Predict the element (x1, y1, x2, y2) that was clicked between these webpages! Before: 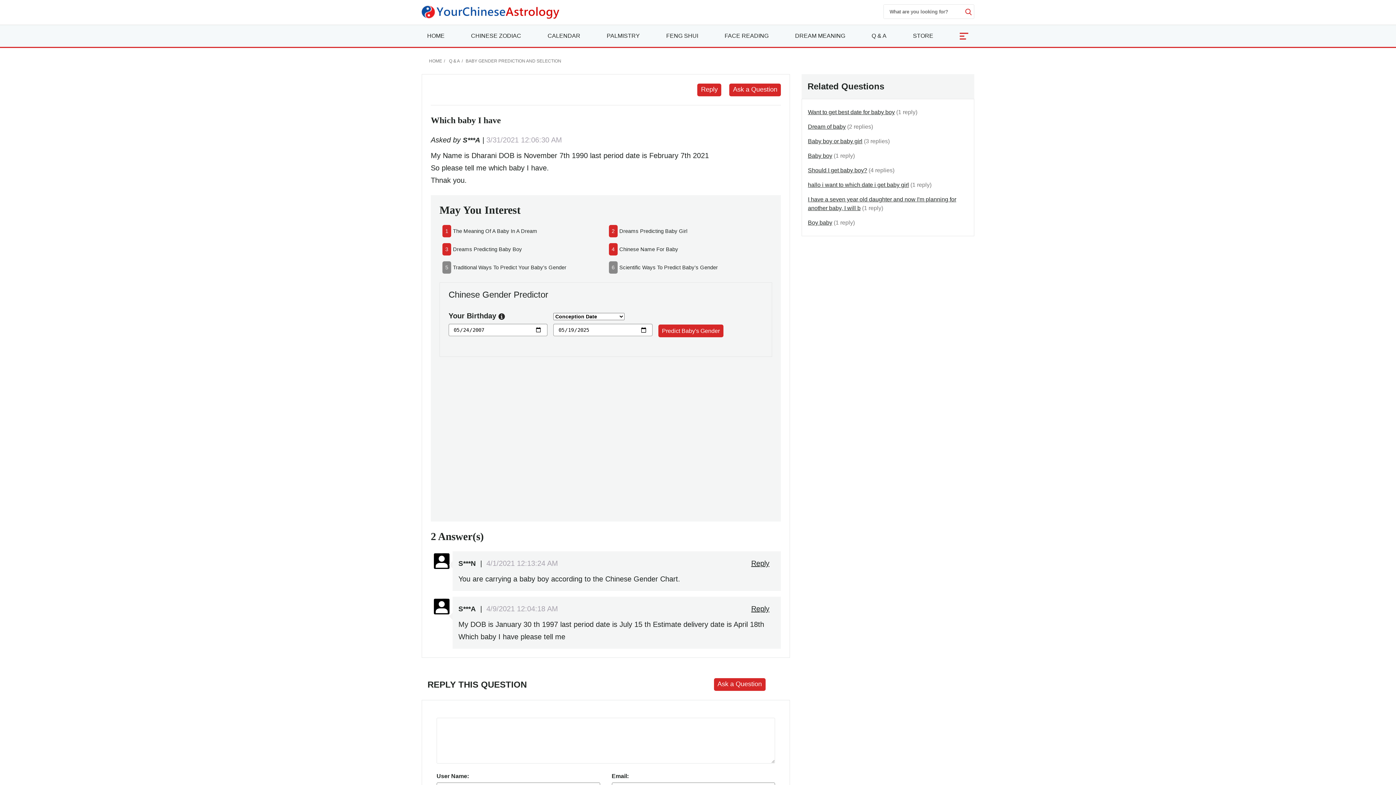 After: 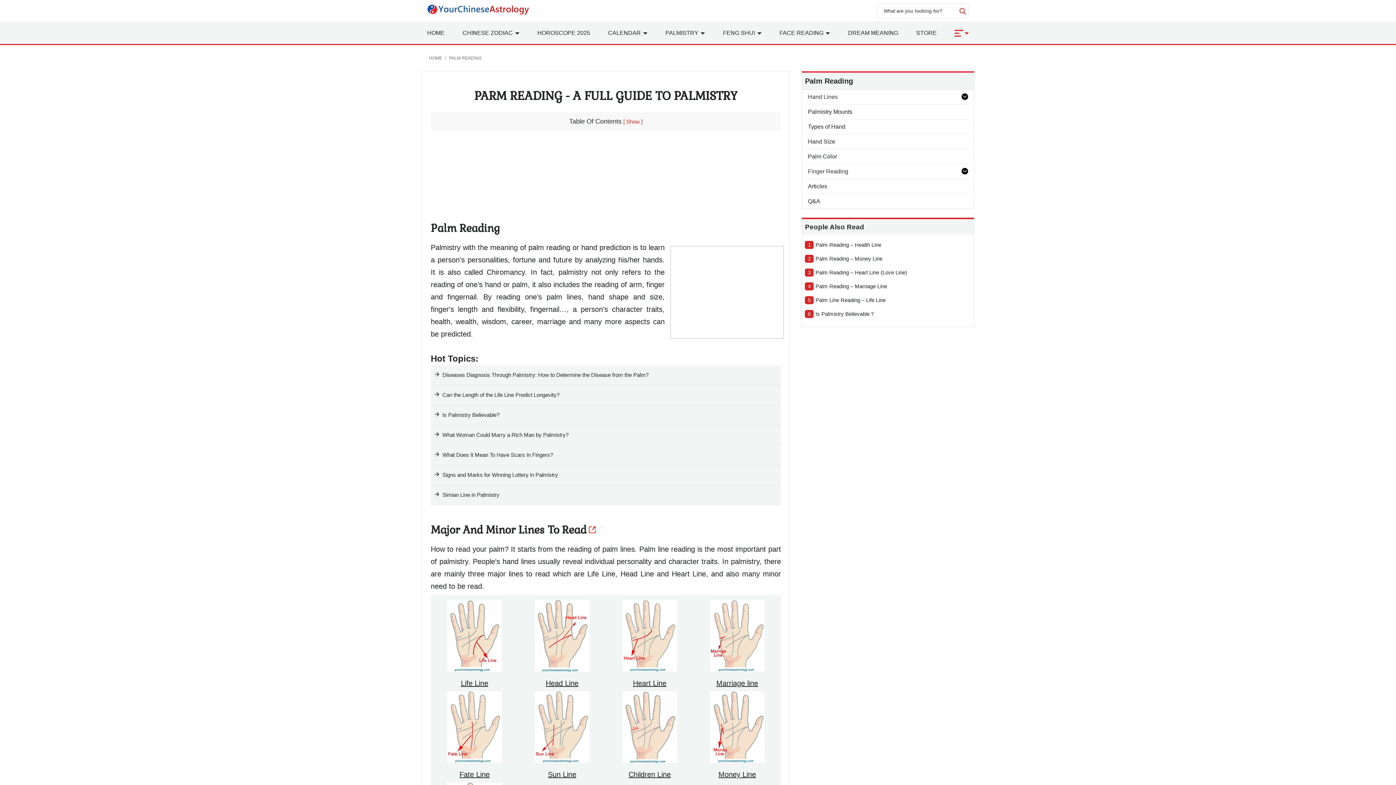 Action: label: PALMISTRY bbox: (601, 25, 645, 46)